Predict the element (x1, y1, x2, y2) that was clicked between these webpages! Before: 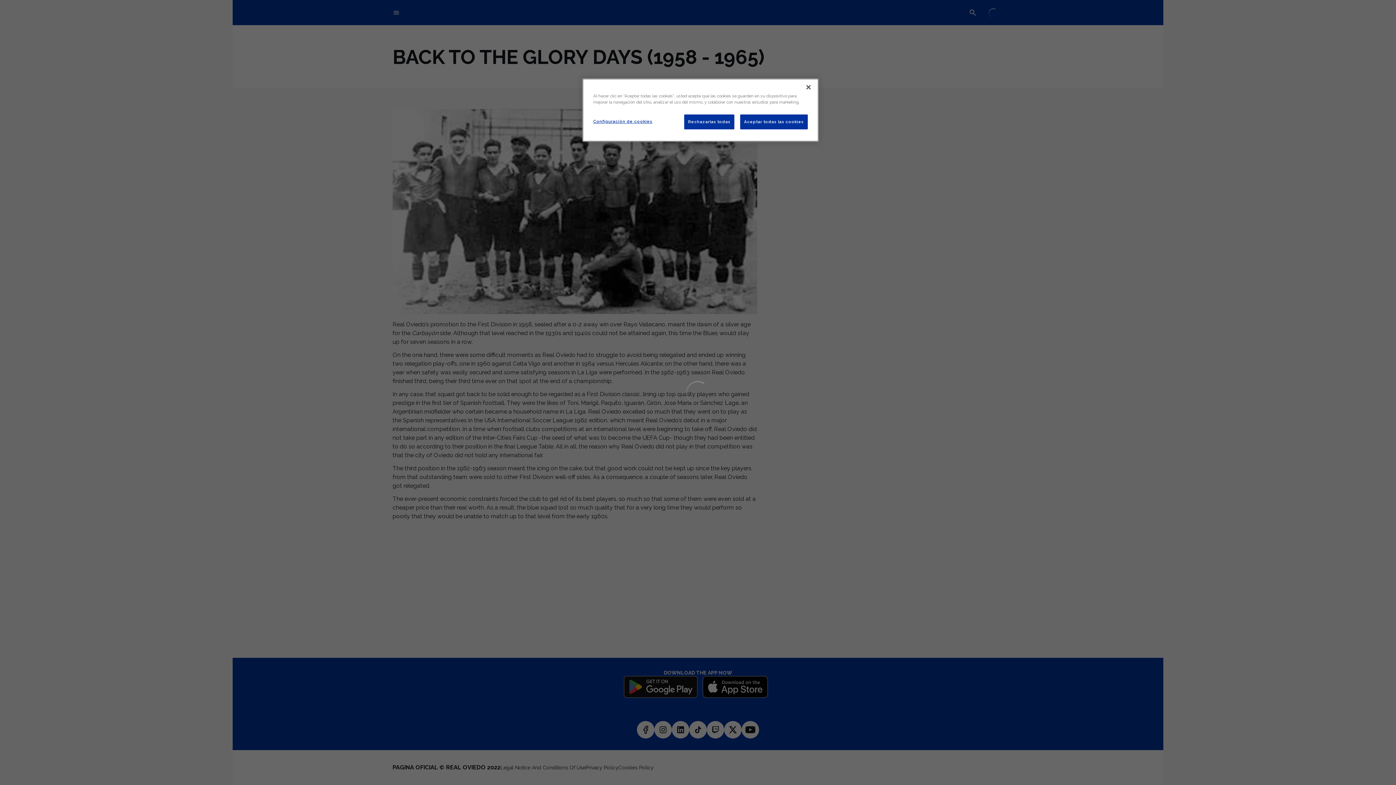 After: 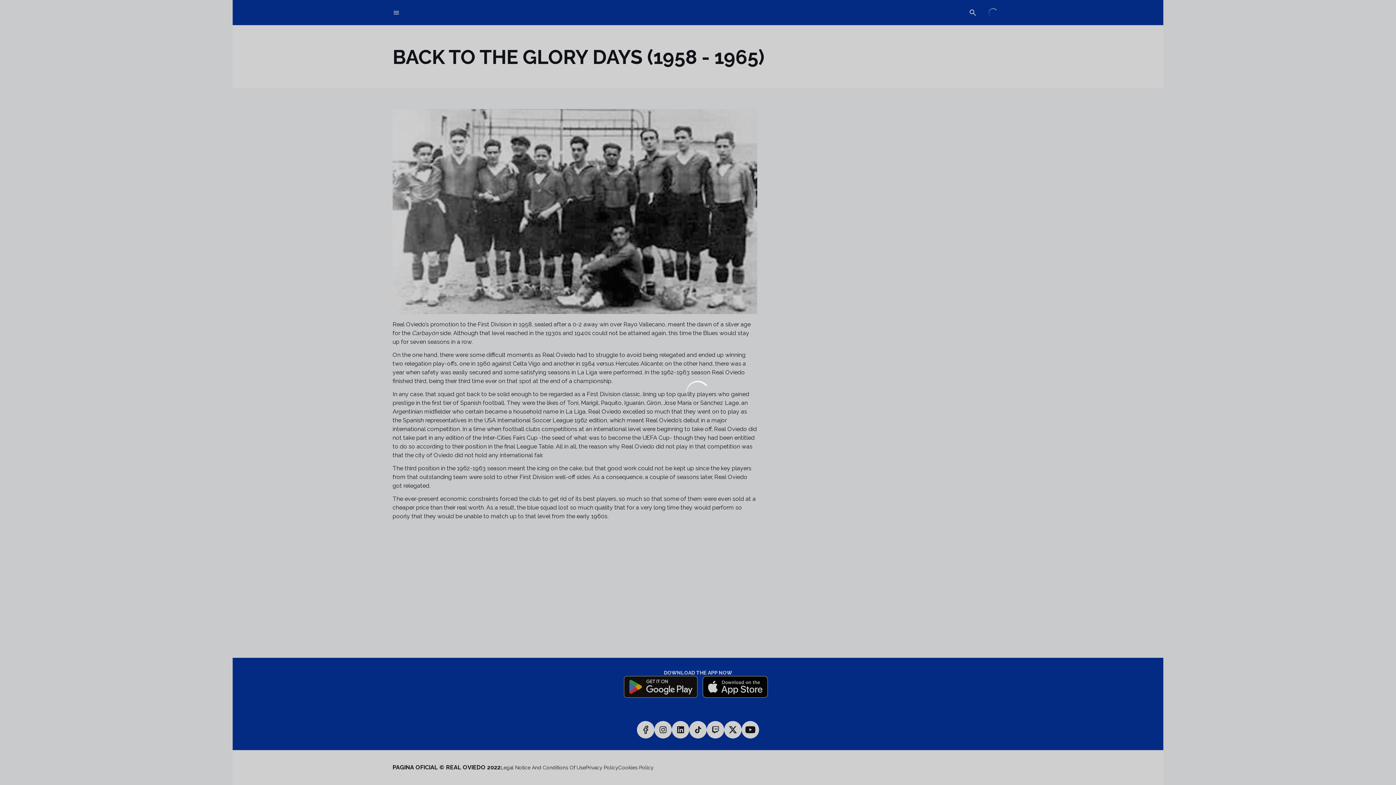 Action: label: Aceptar todas las cookies bbox: (740, 114, 808, 129)